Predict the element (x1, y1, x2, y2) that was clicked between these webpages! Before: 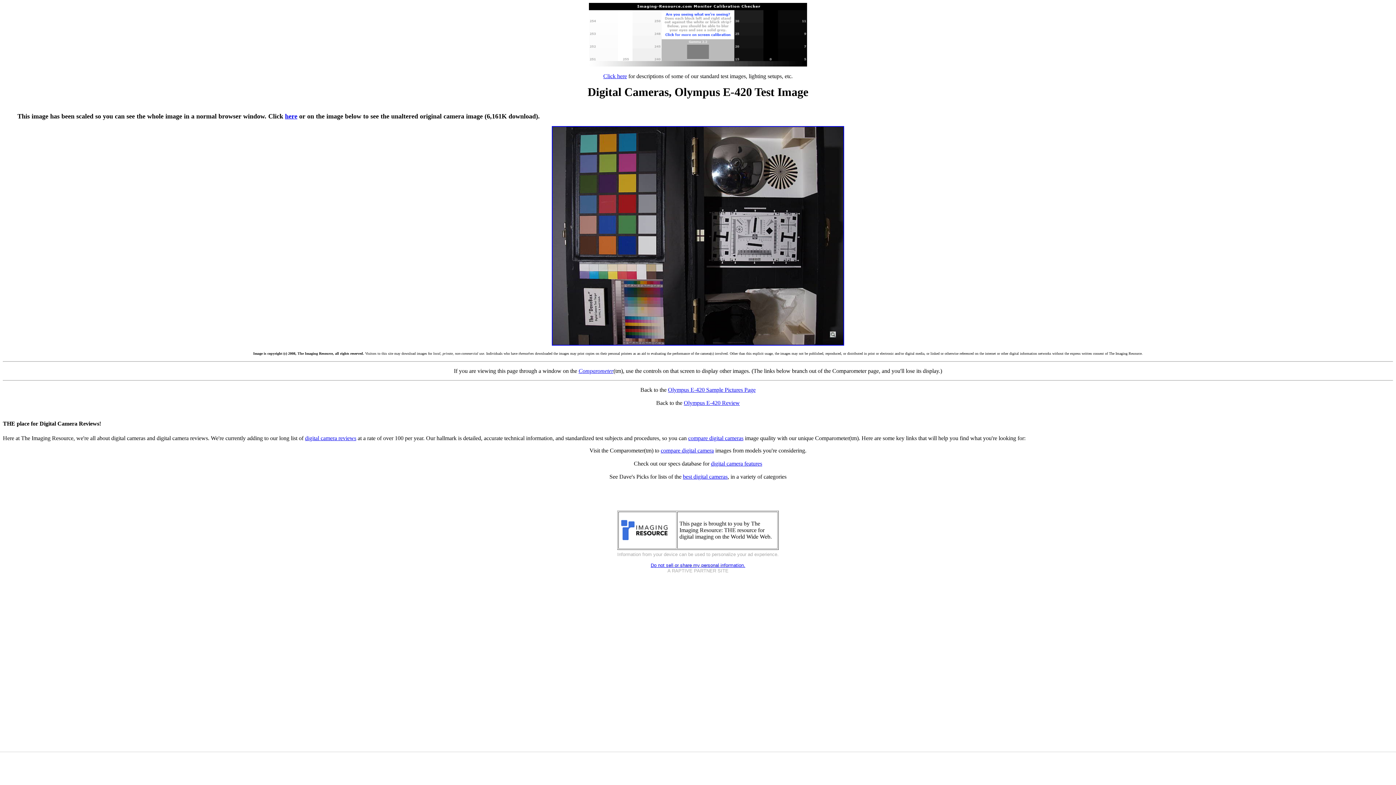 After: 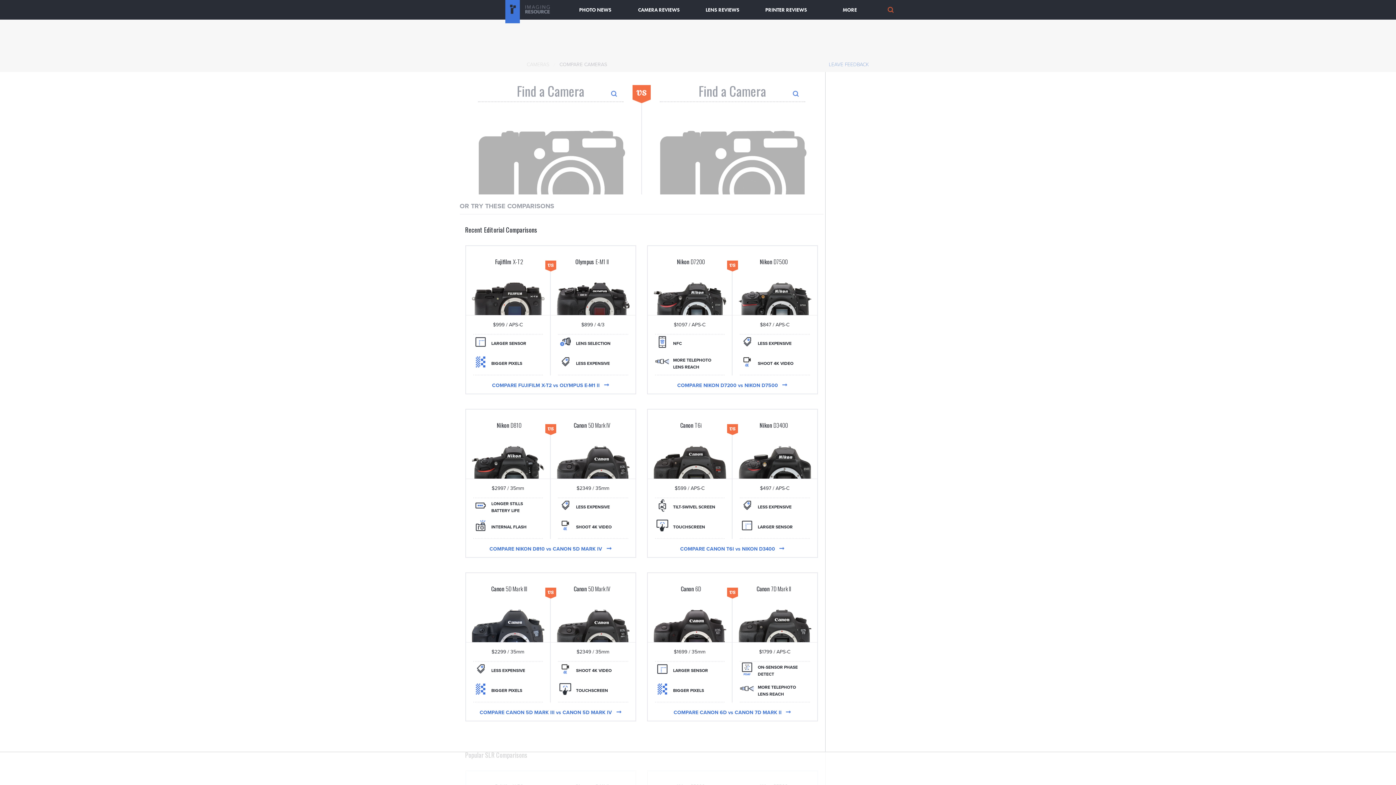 Action: label: digital camera features bbox: (711, 460, 762, 466)